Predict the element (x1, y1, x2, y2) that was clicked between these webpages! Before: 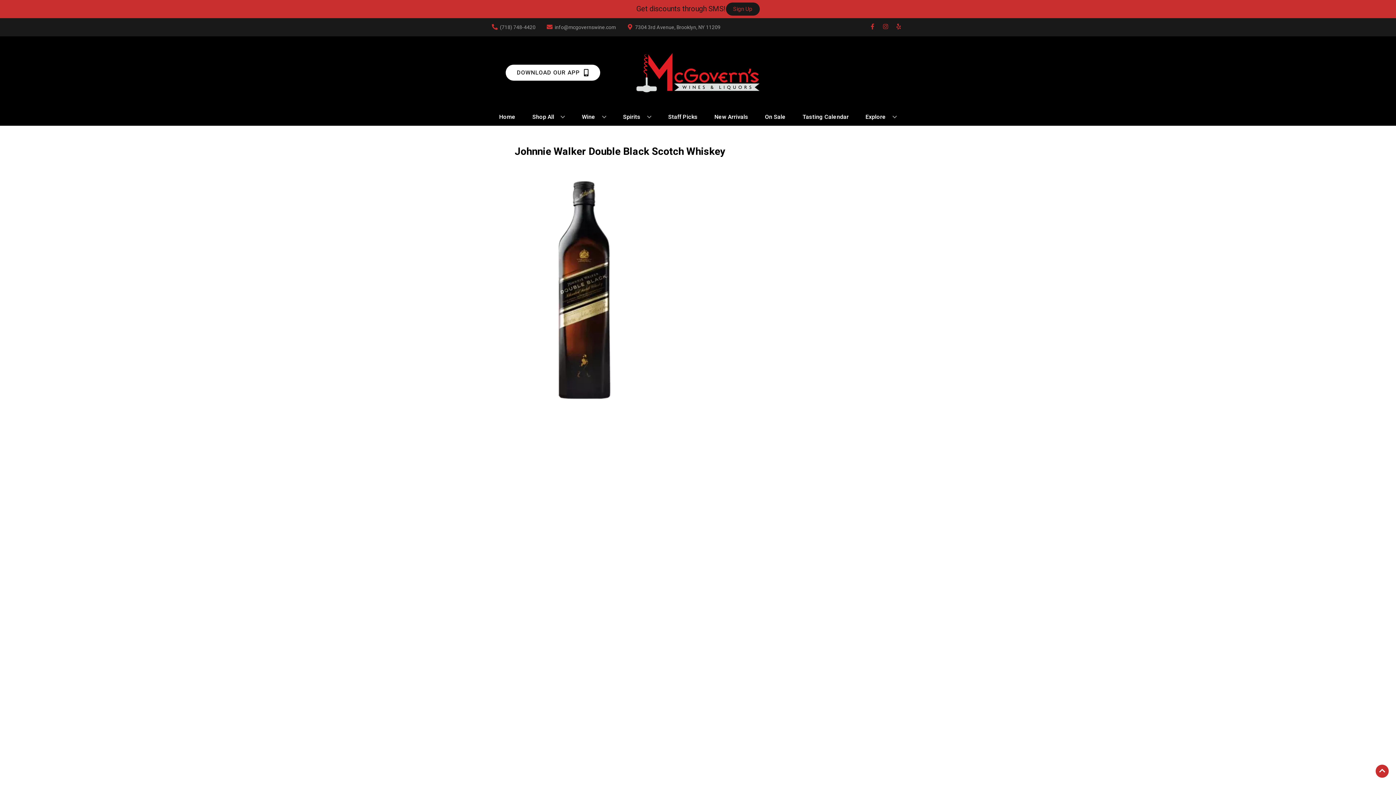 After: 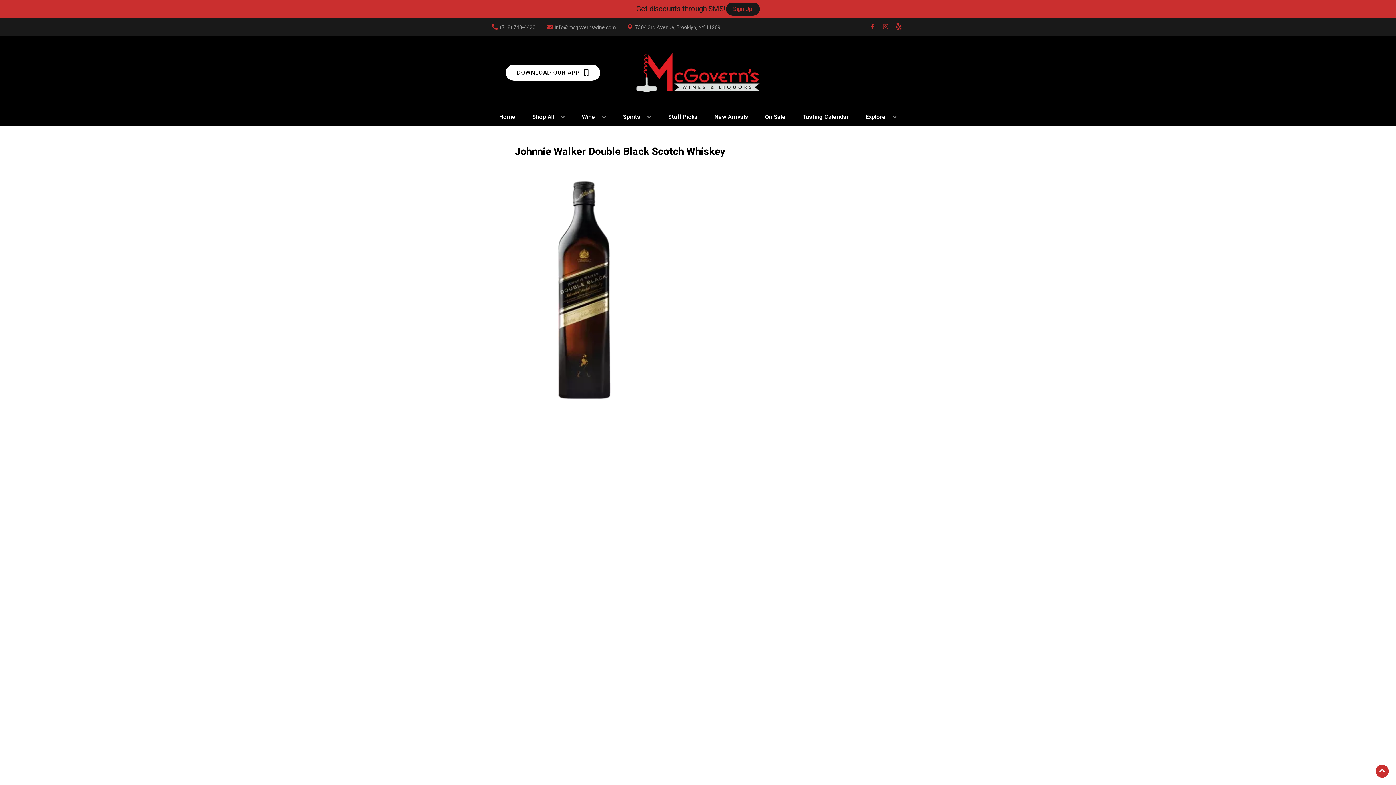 Action: label: Opens yelp in a new tab bbox: (892, 23, 905, 30)